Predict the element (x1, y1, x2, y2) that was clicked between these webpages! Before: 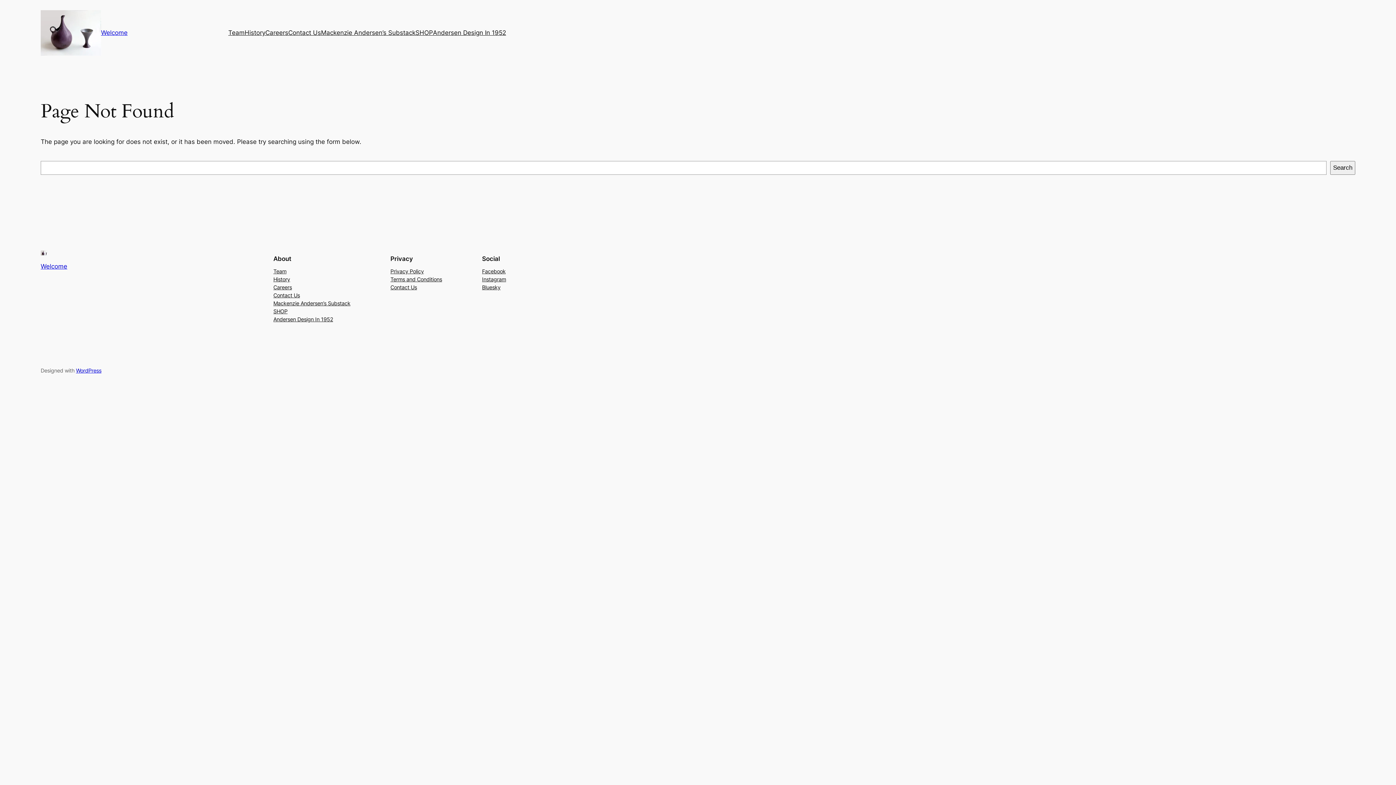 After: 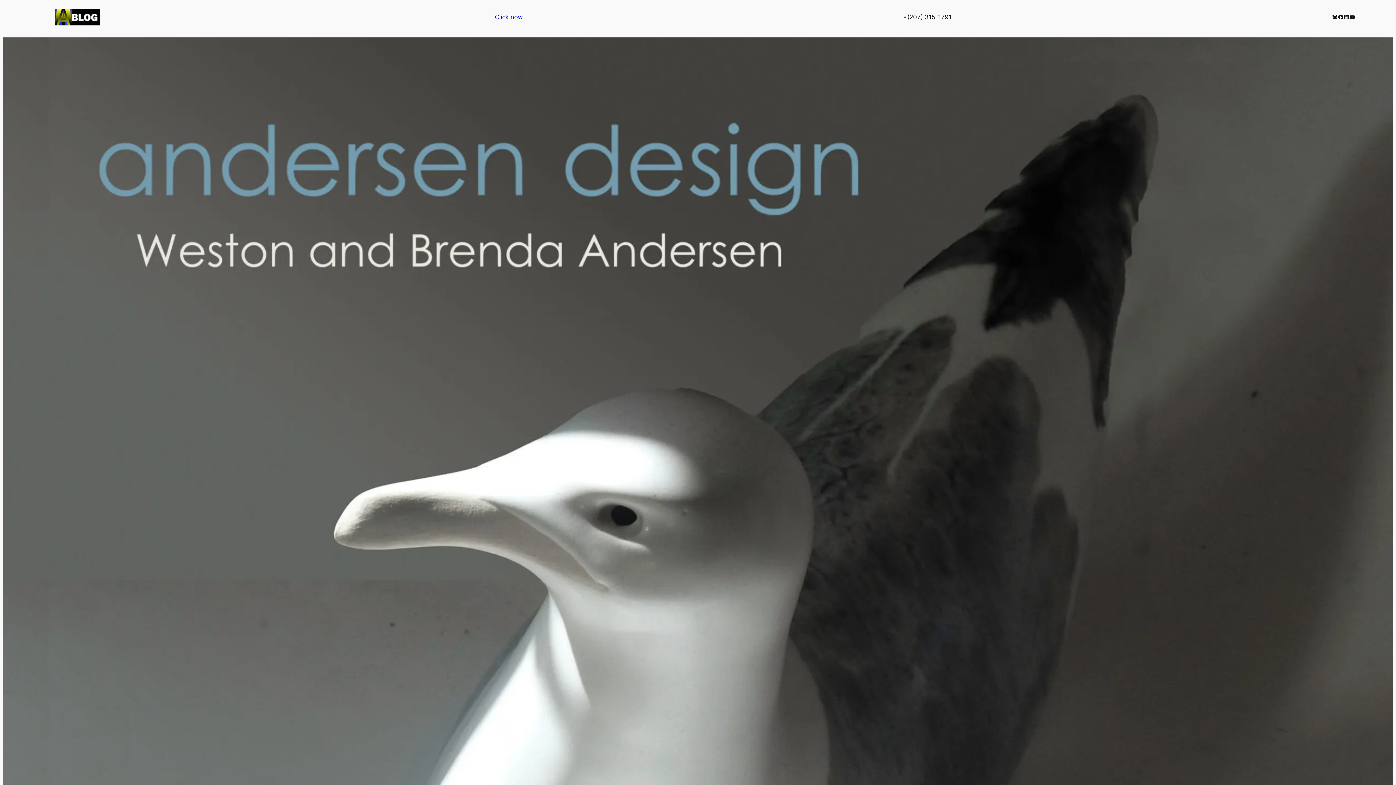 Action: bbox: (40, 250, 48, 255)